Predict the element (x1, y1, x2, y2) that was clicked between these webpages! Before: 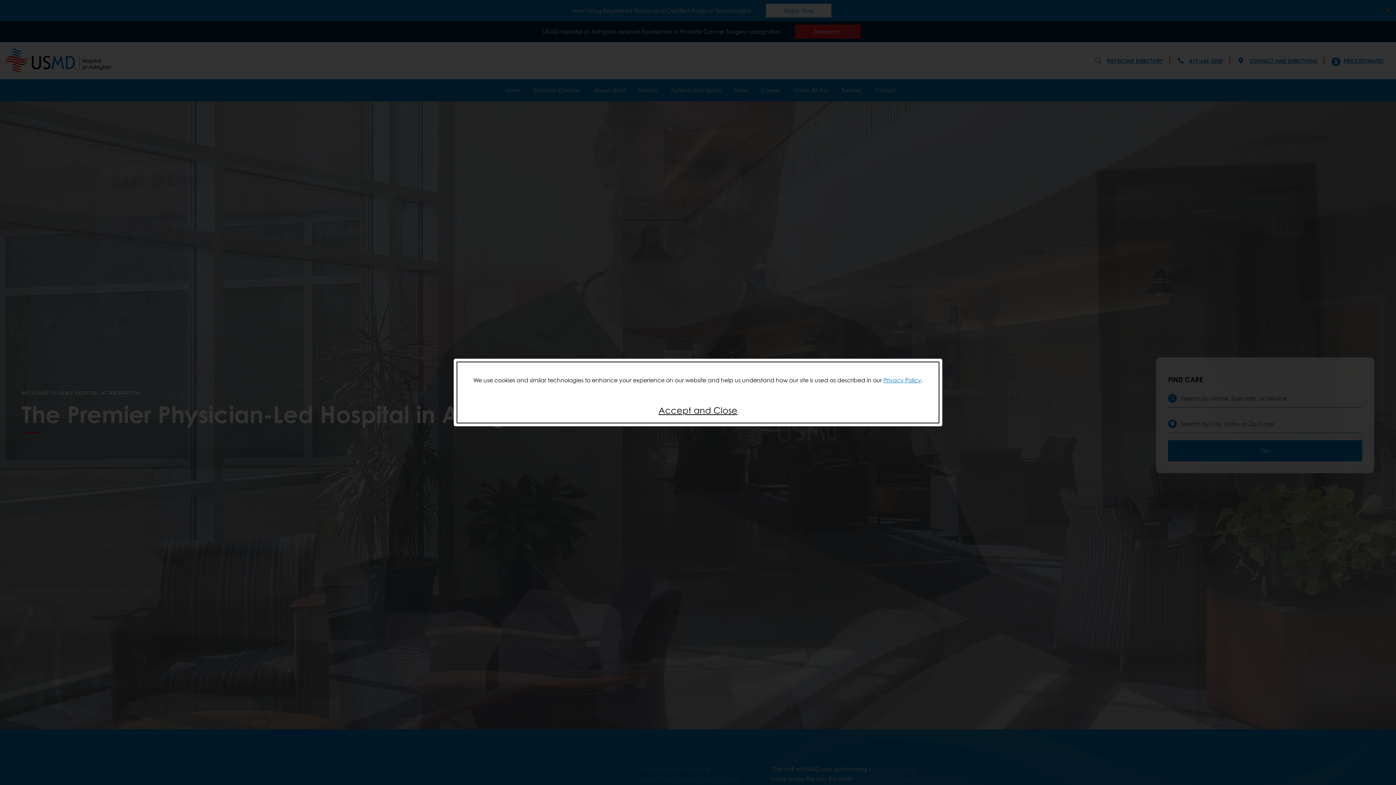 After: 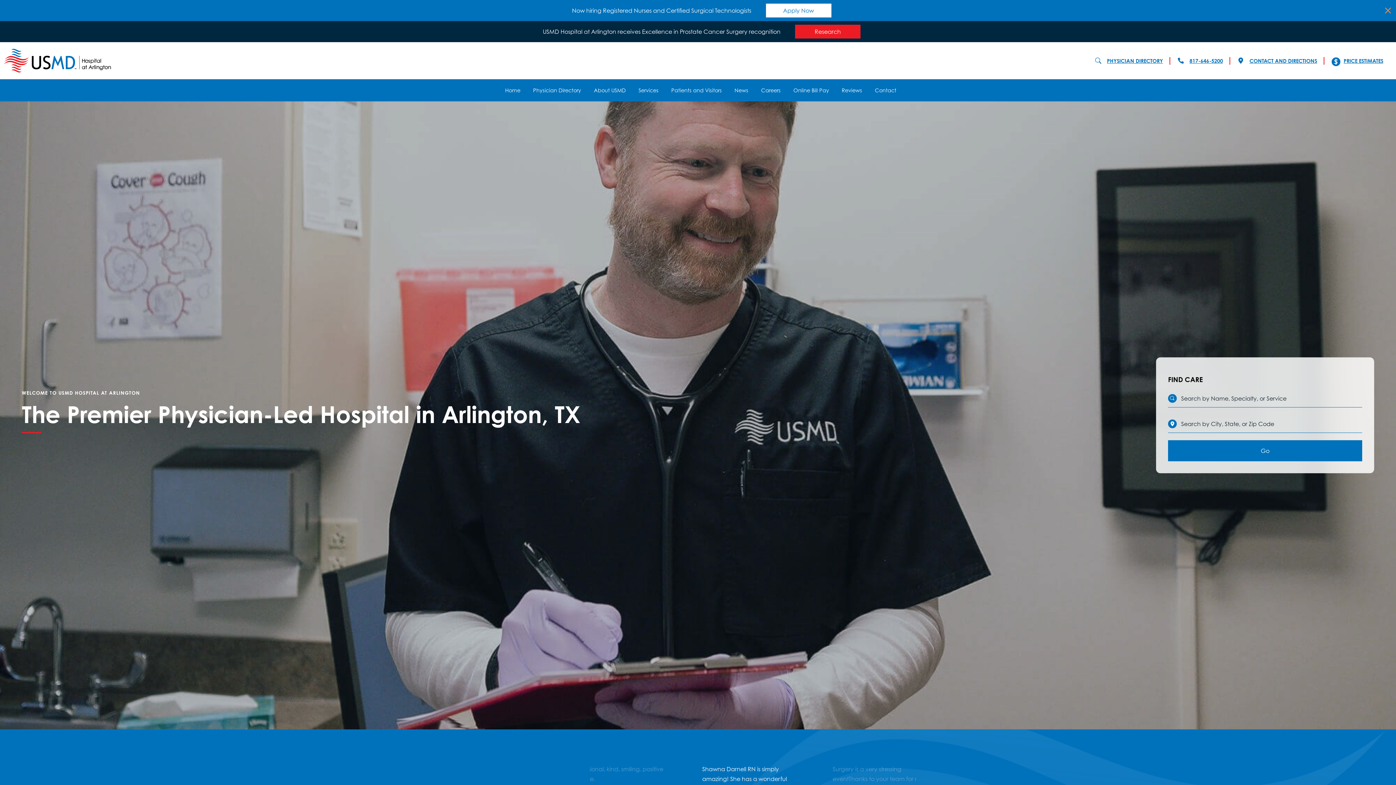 Action: bbox: (658, 405, 737, 415) label: Close modal